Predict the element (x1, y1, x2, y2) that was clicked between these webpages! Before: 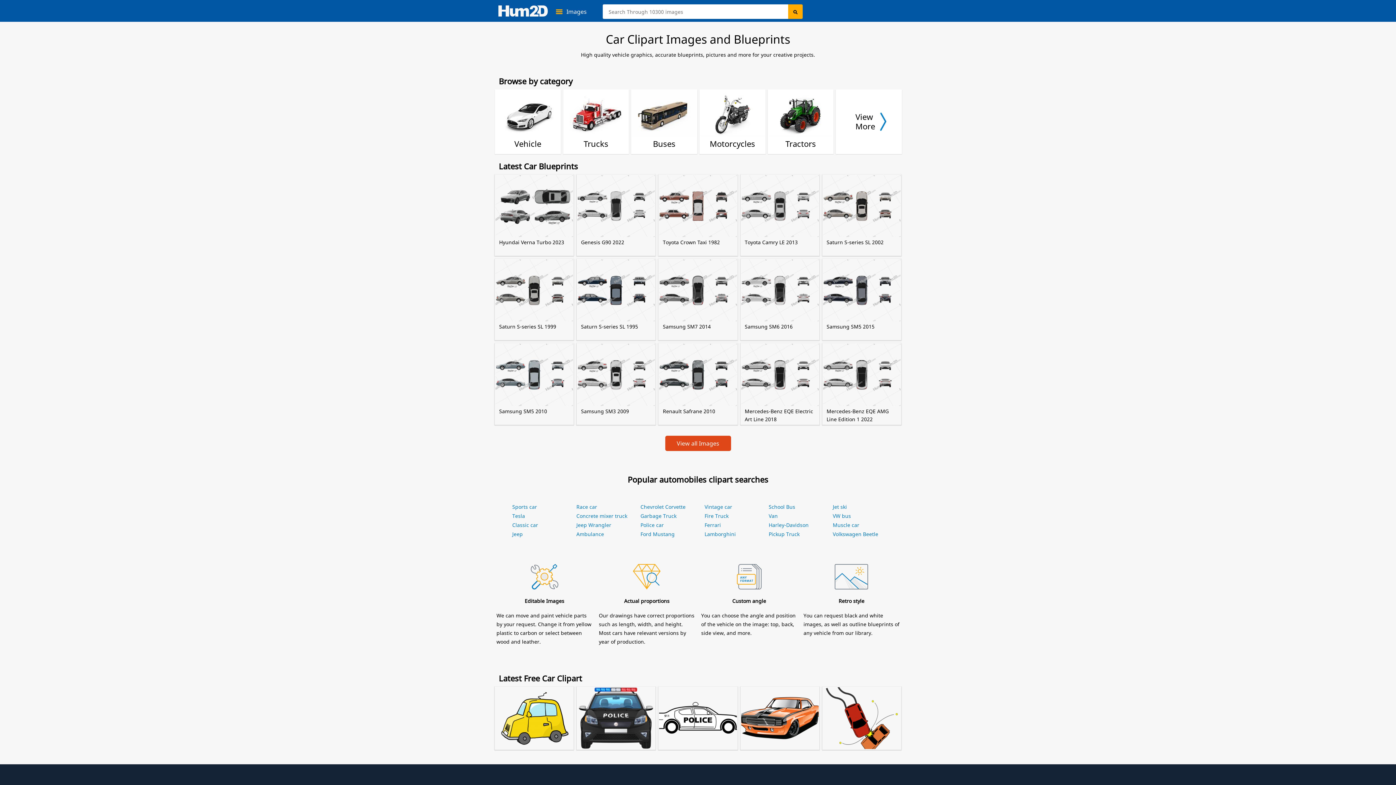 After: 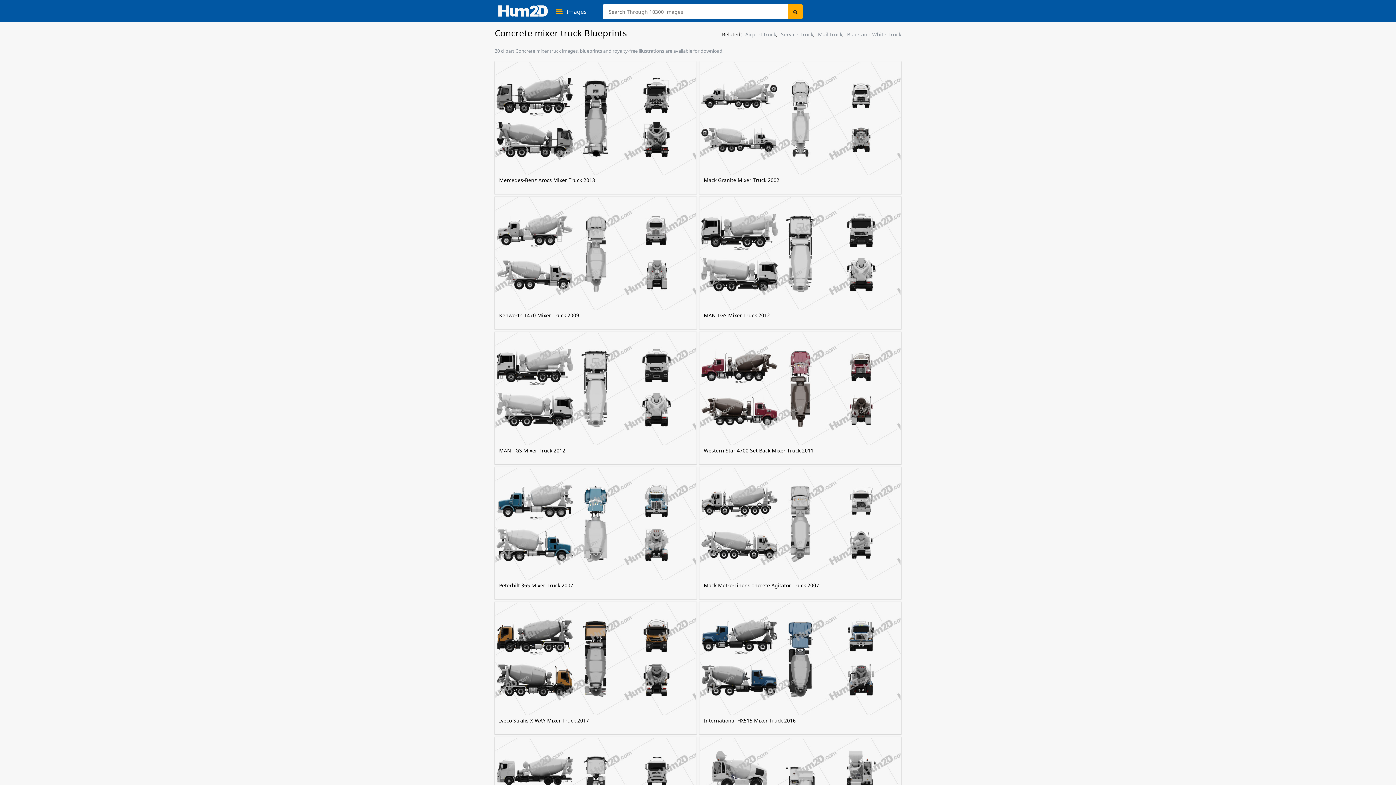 Action: bbox: (576, 512, 627, 519) label: Concrete mixer truck